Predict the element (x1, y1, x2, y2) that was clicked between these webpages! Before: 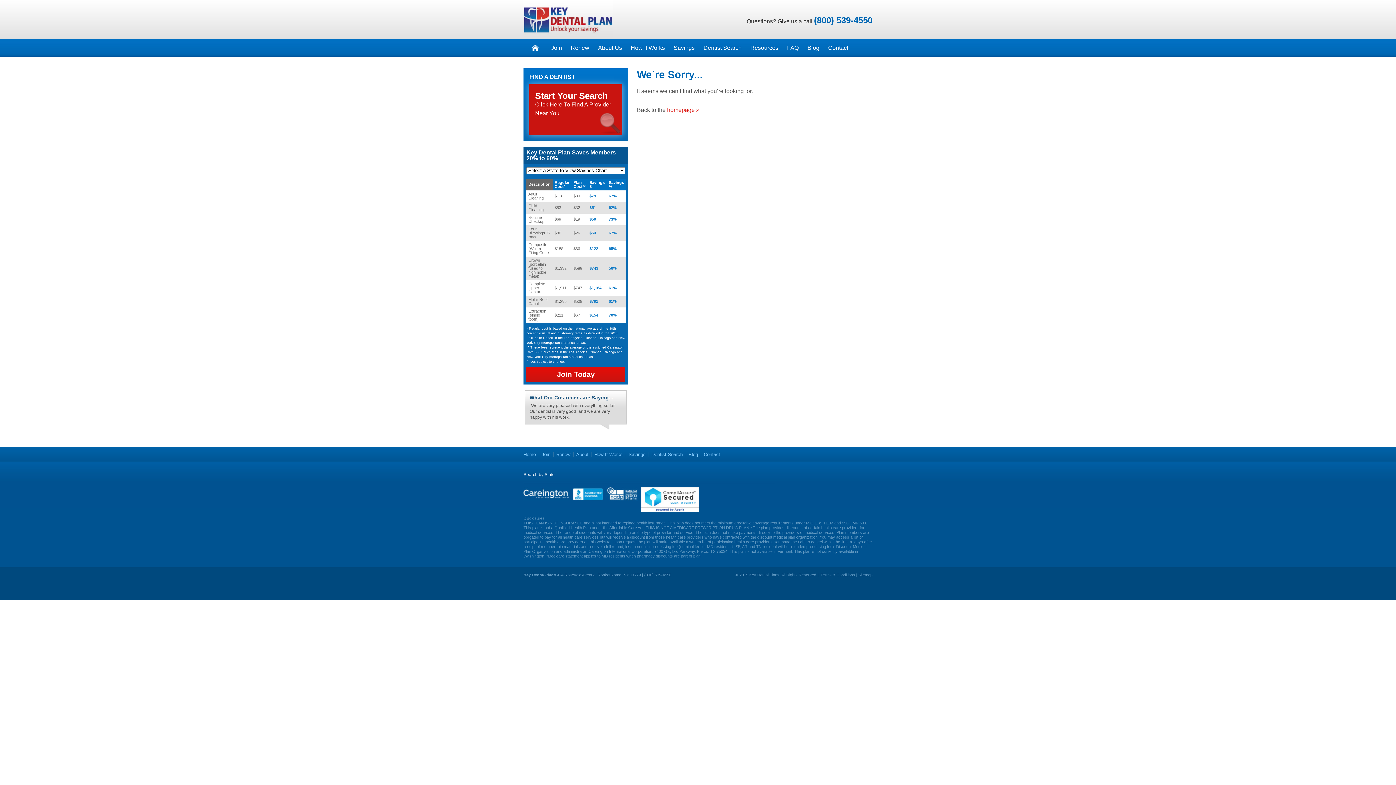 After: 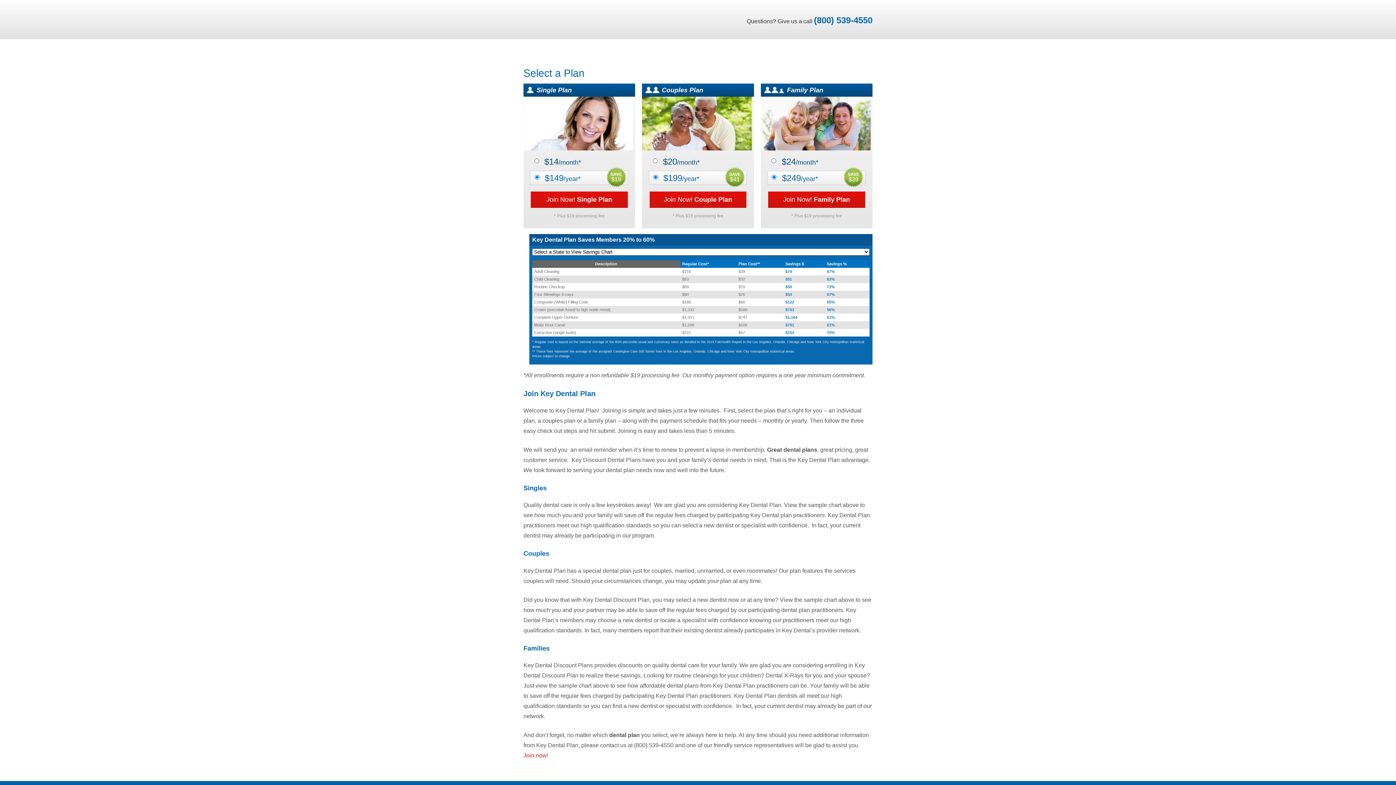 Action: label: Join Today bbox: (526, 367, 625, 381)